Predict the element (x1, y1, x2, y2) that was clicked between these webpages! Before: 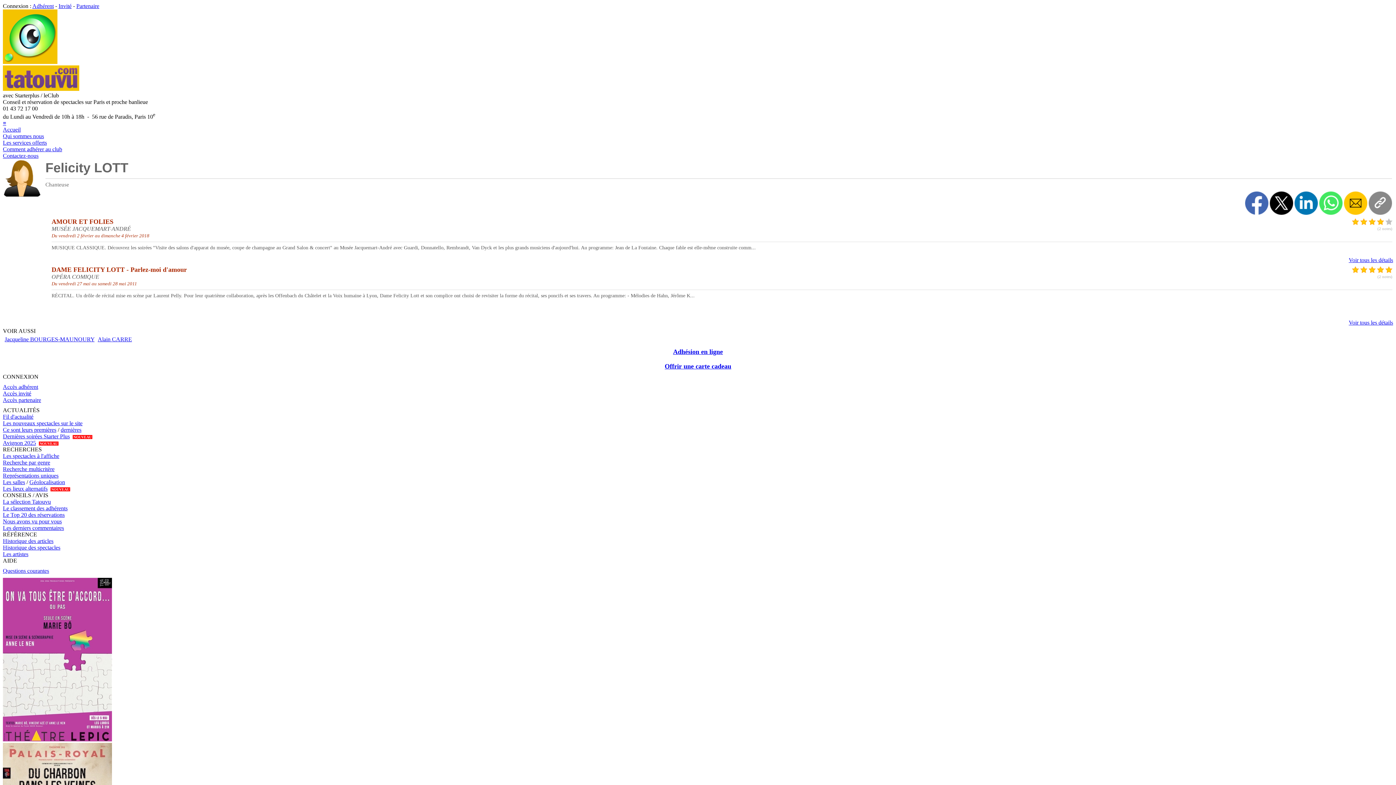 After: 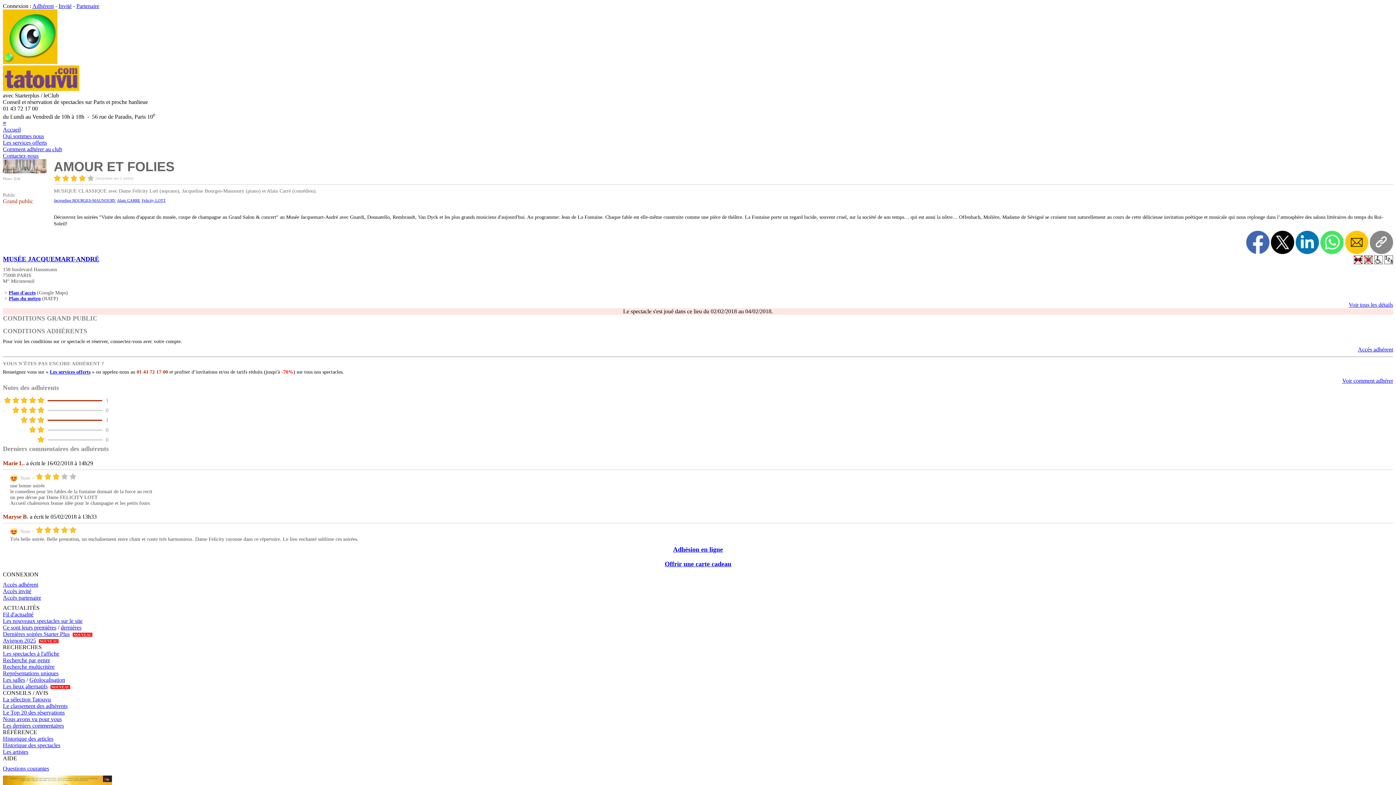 Action: bbox: (3, 227, 47, 233)